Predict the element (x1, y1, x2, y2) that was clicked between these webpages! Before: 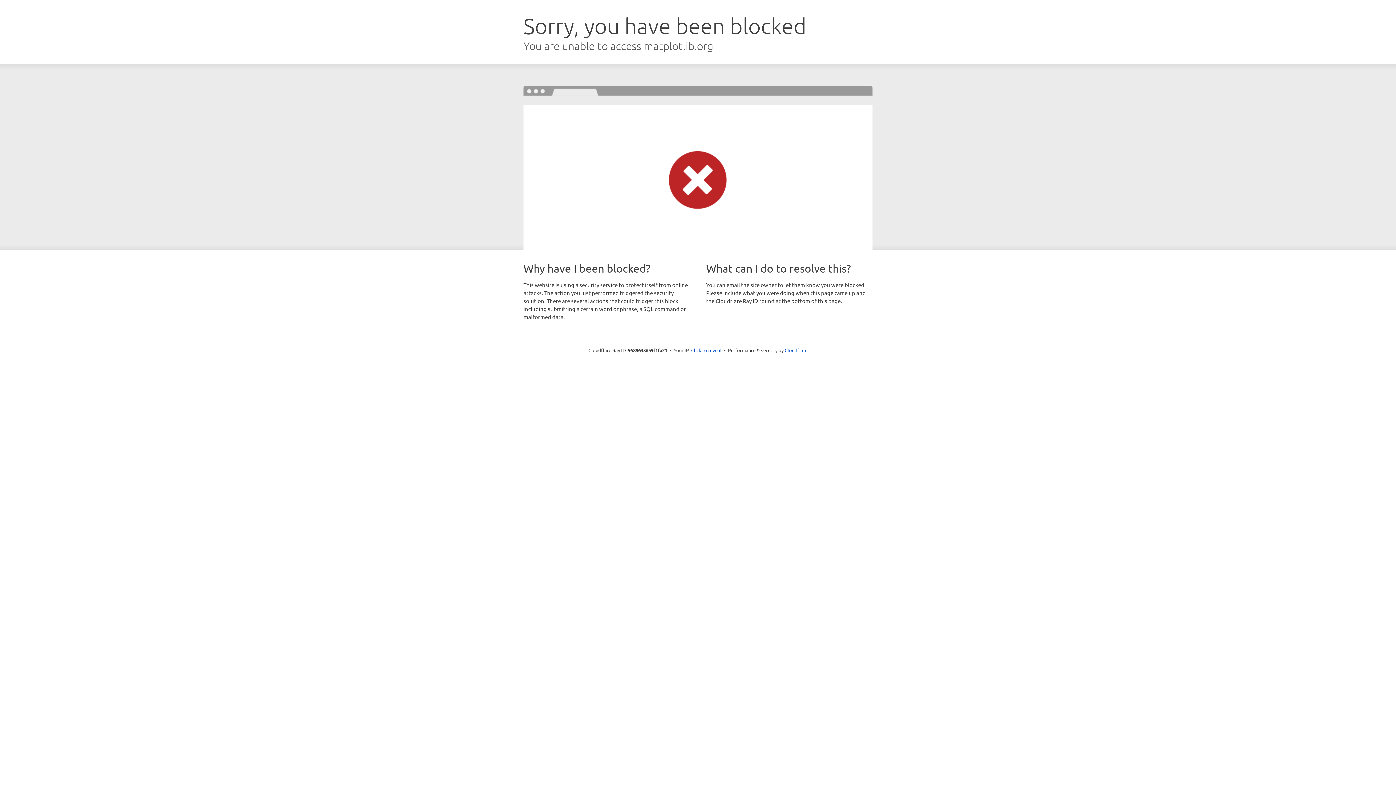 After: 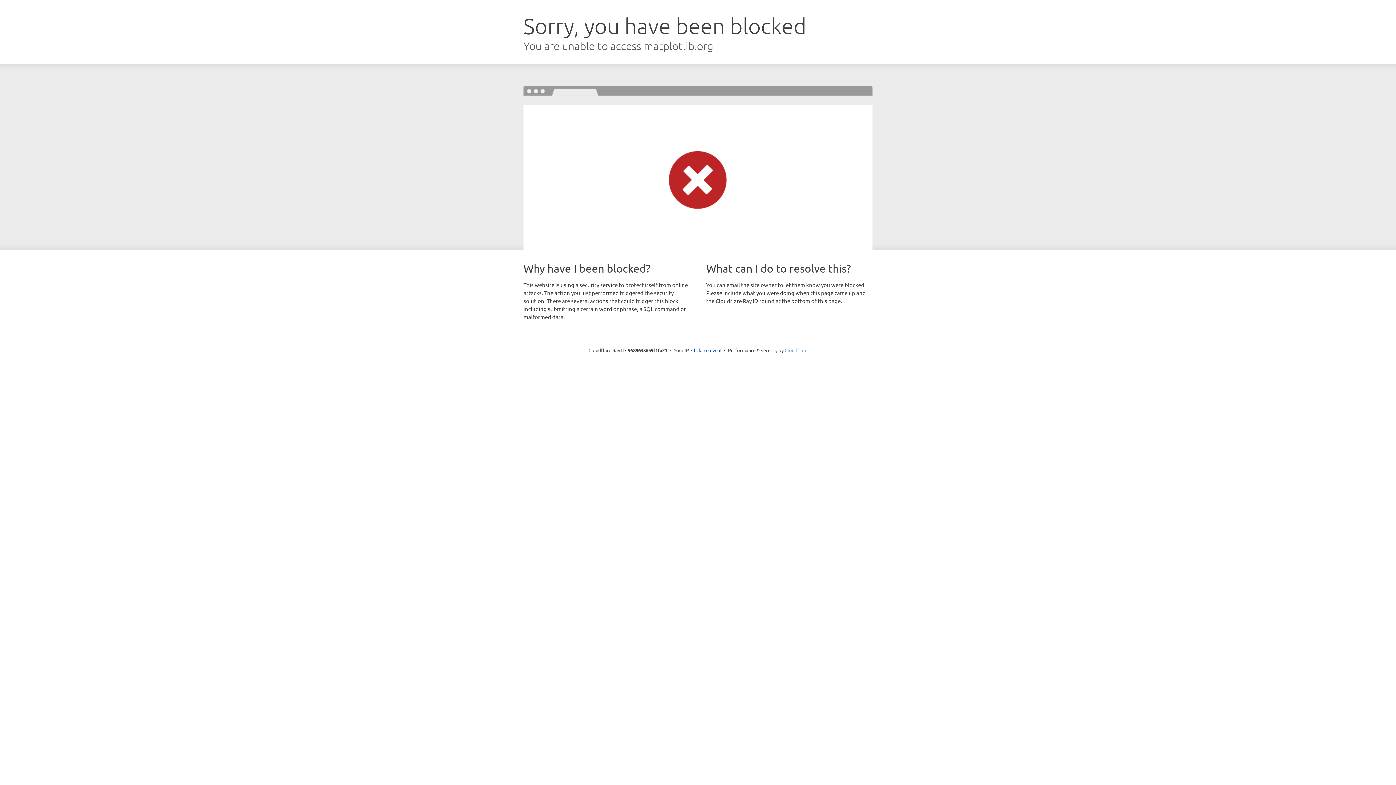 Action: label: Cloudflare bbox: (784, 347, 807, 353)